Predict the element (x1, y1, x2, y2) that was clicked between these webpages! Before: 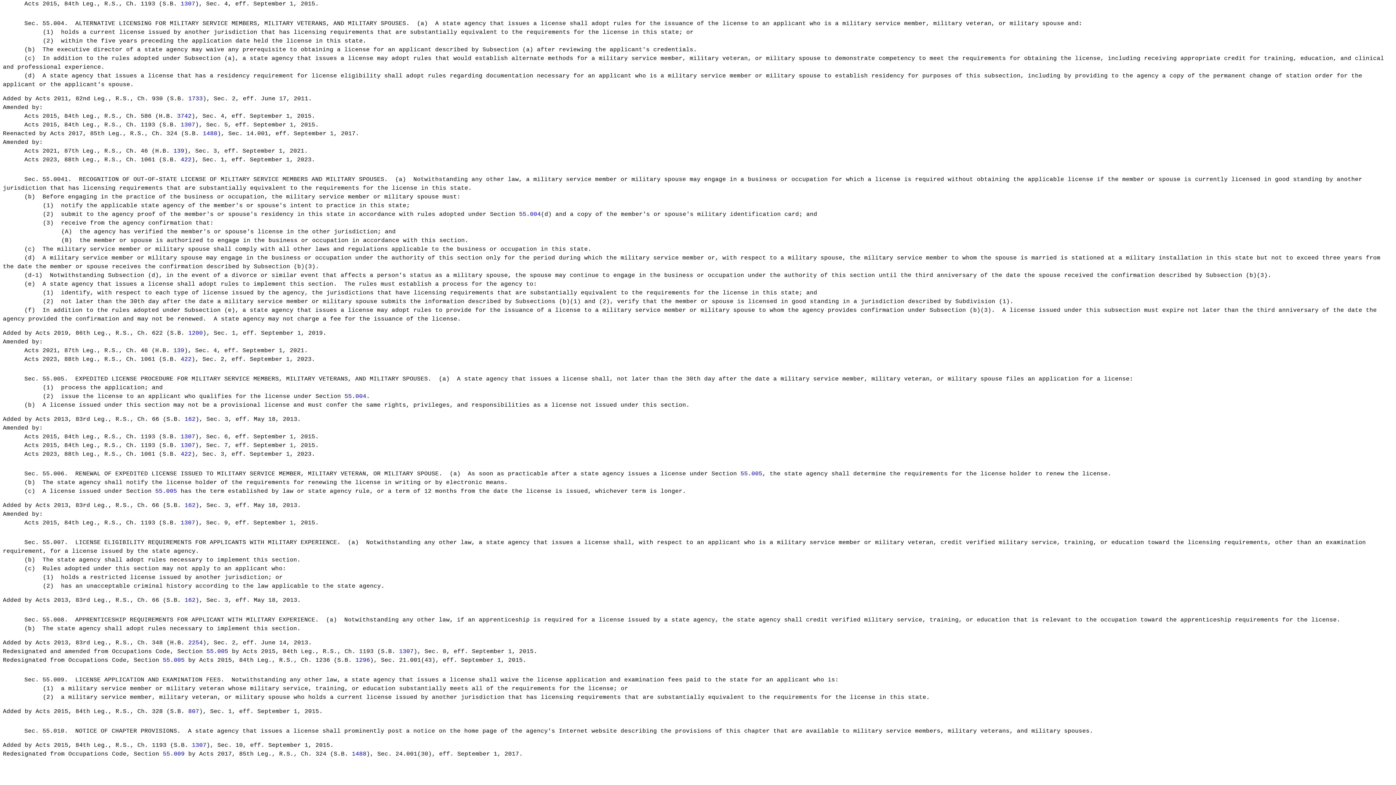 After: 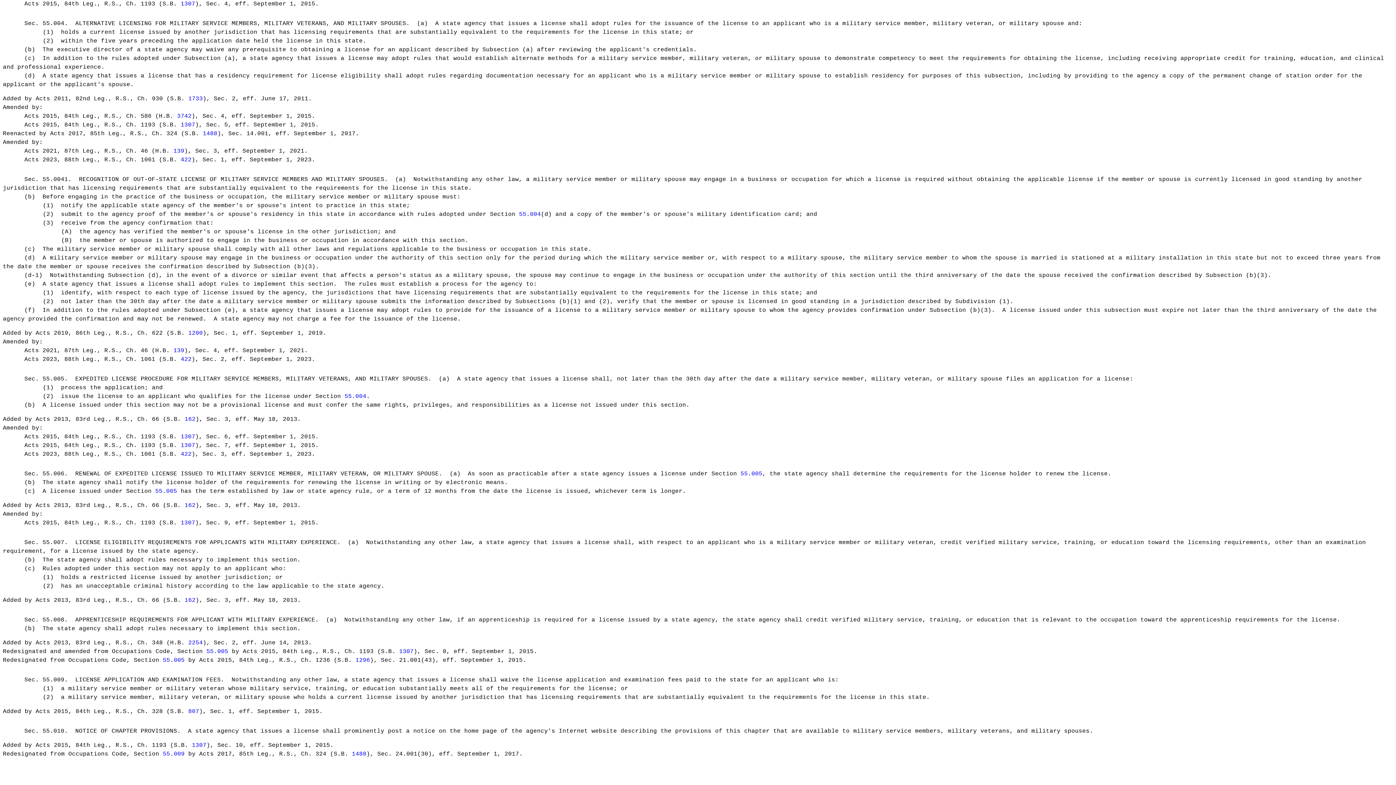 Action: bbox: (173, 148, 184, 154) label: 139